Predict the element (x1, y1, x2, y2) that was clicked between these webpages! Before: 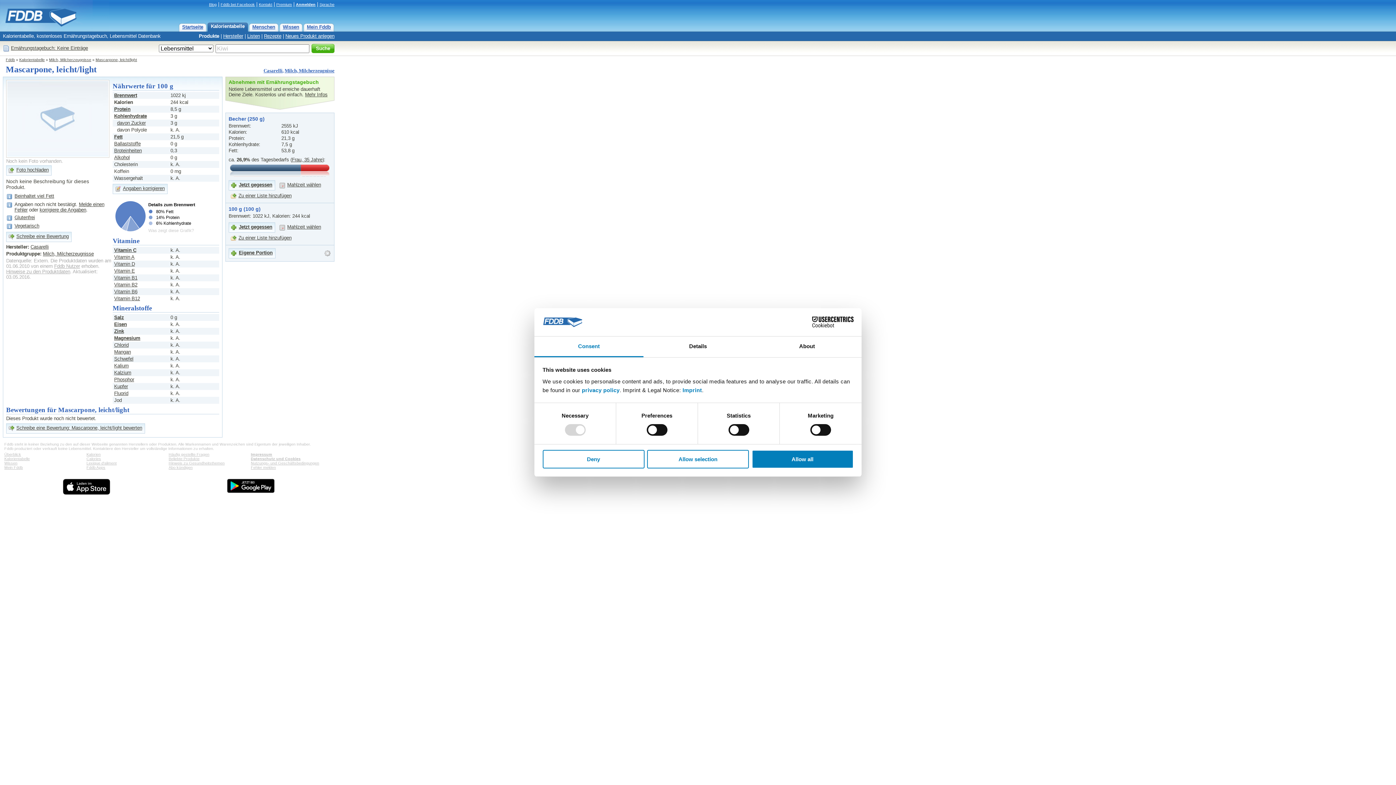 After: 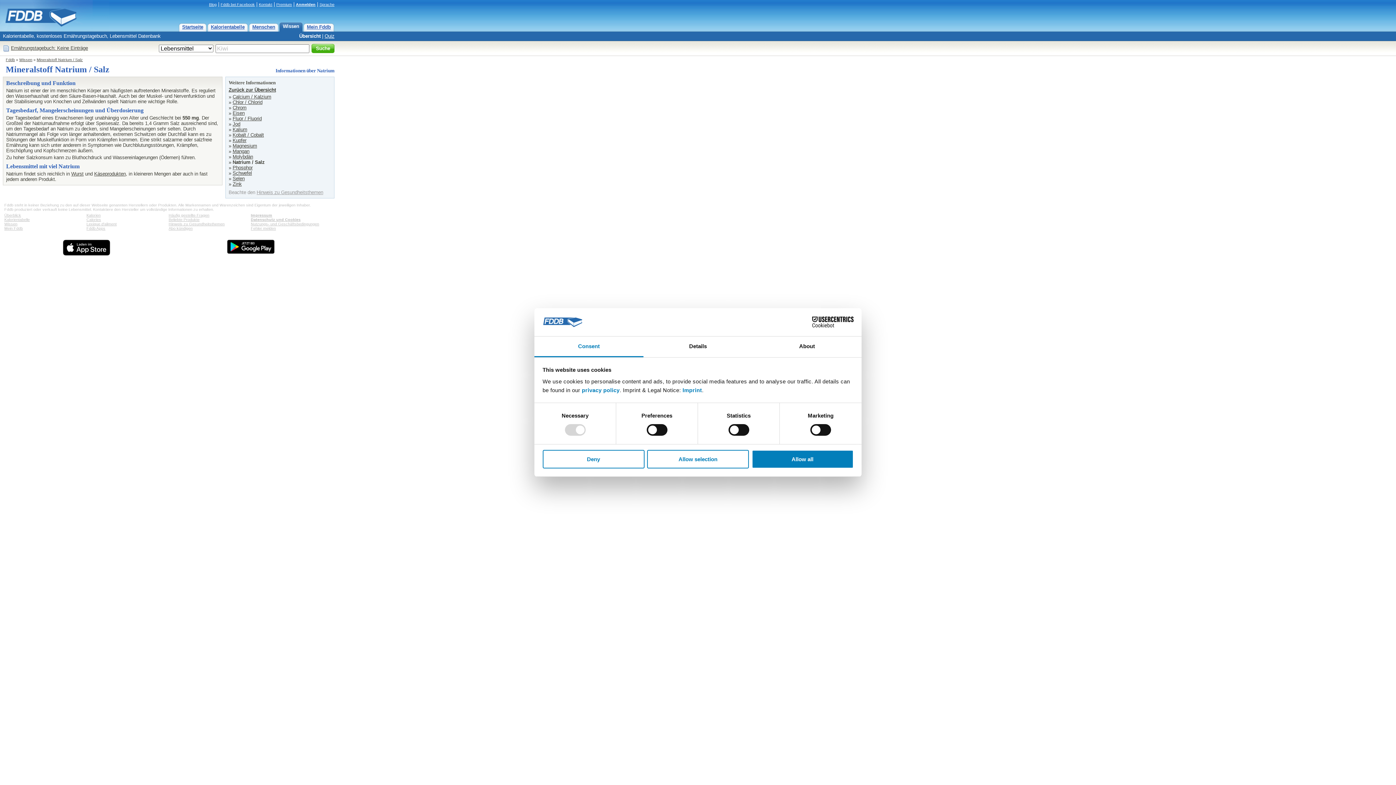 Action: bbox: (114, 314, 124, 320) label: Salz